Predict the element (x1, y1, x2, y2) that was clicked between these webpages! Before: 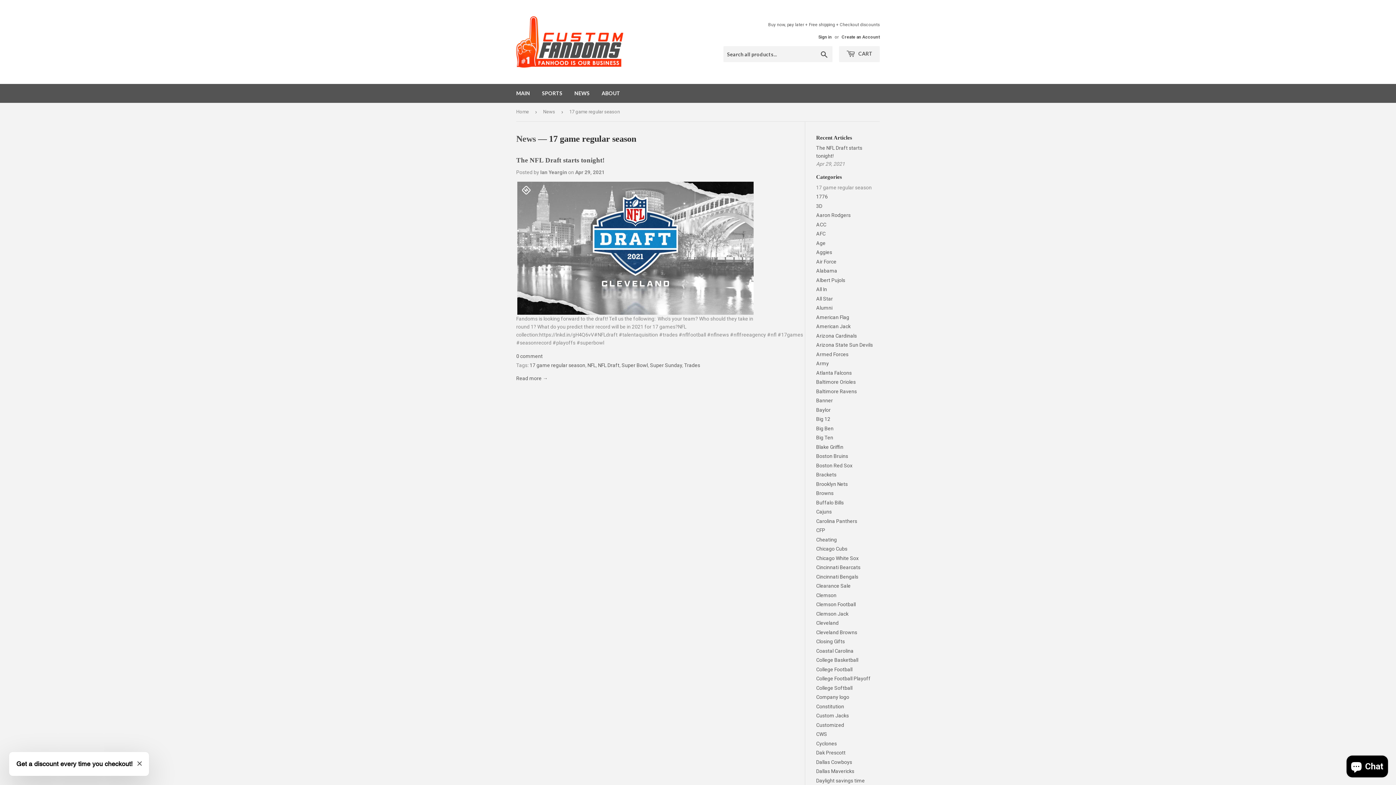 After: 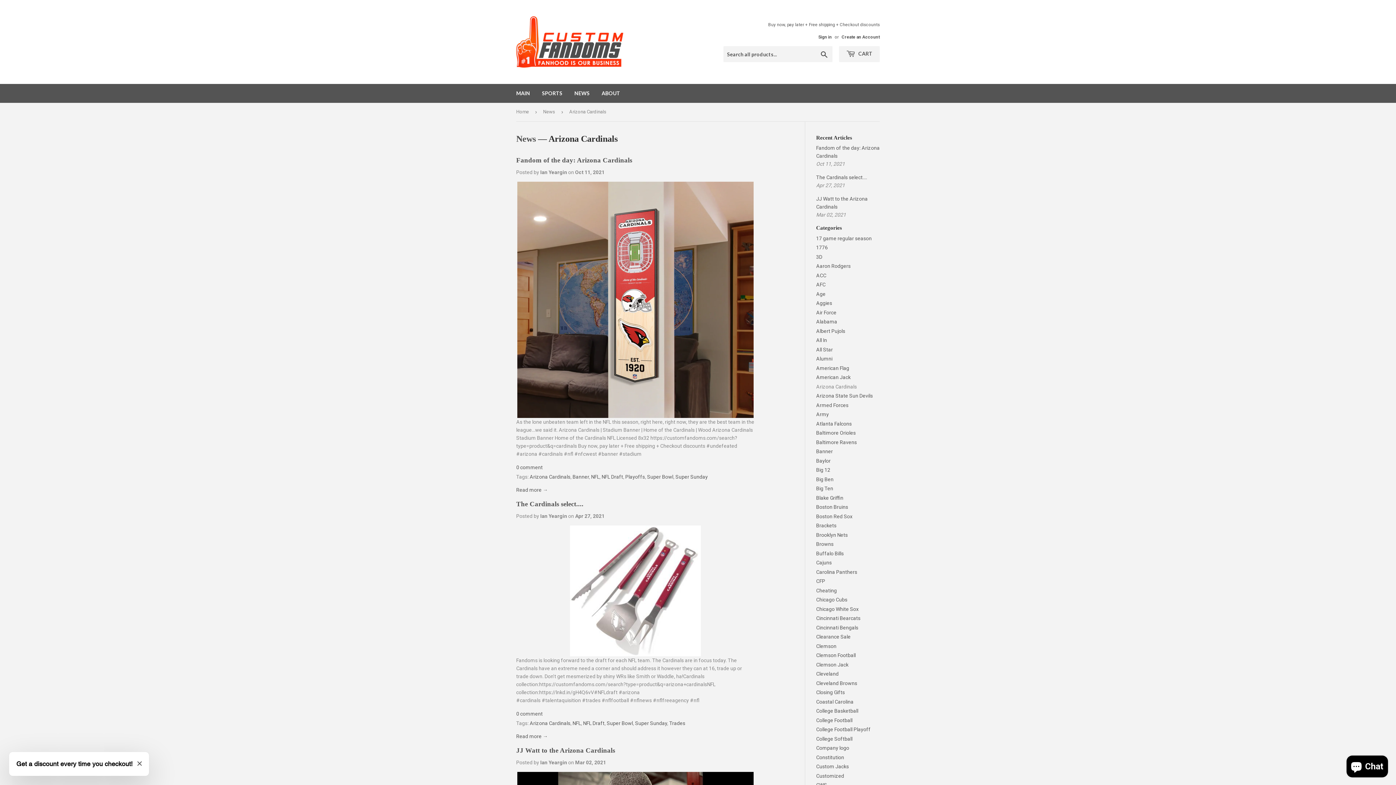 Action: bbox: (816, 333, 857, 338) label: Arizona Cardinals